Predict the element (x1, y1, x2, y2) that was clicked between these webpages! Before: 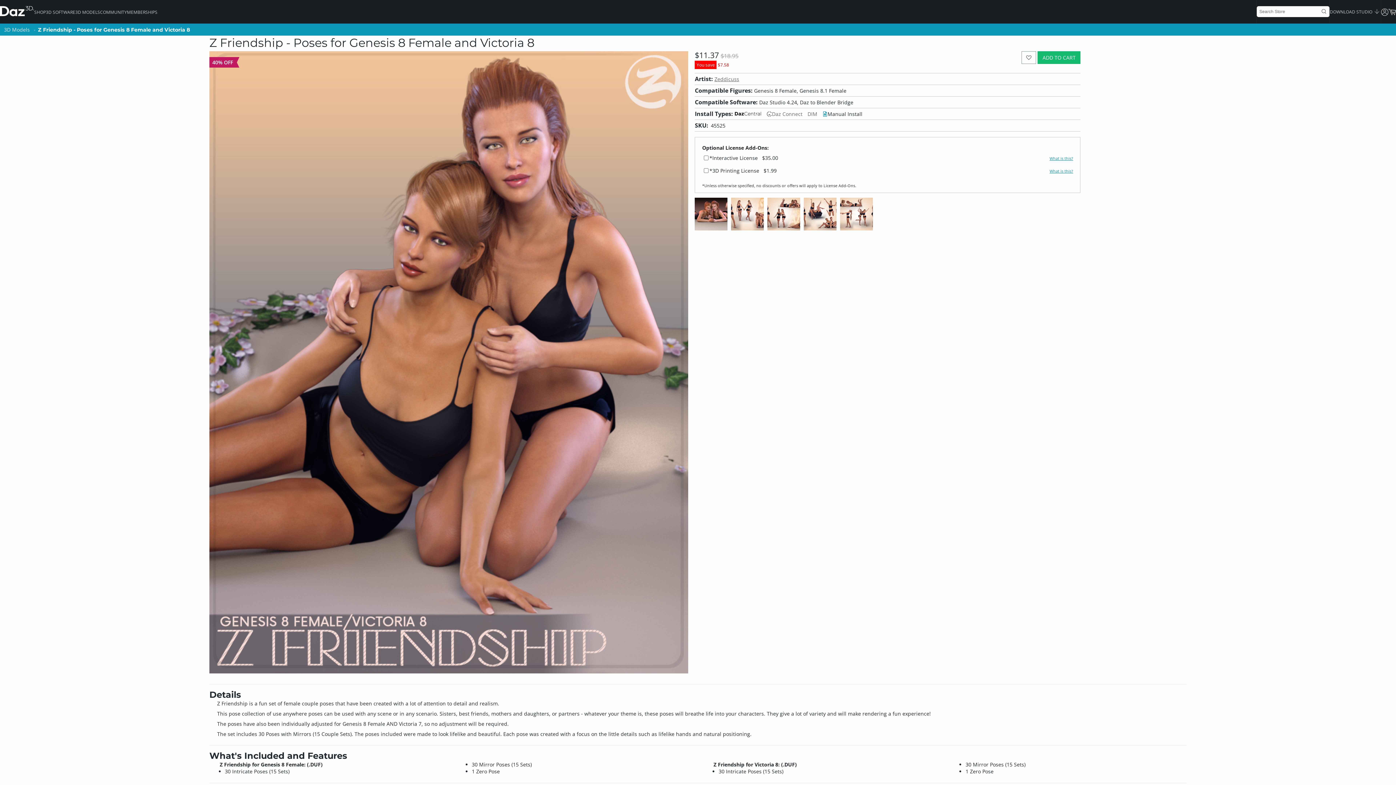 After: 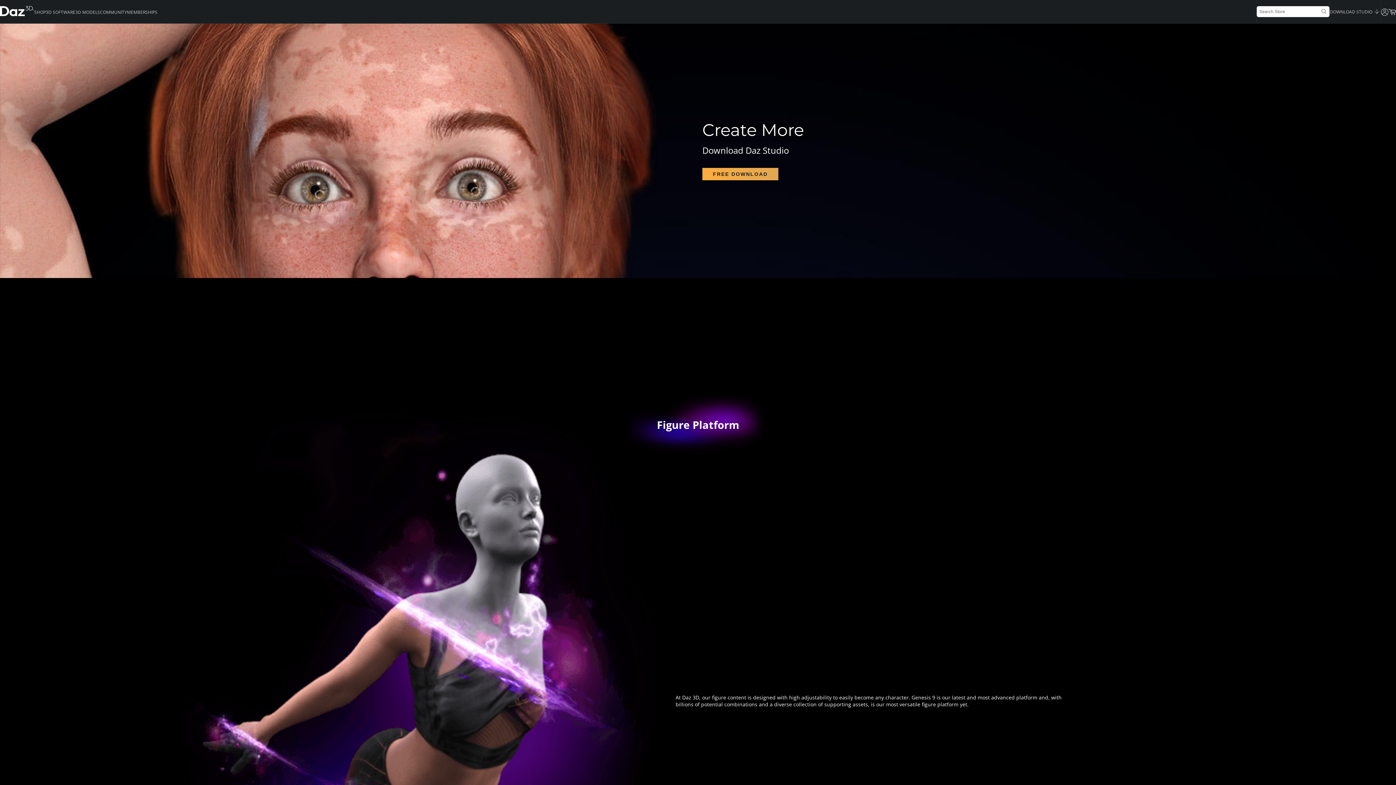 Action: bbox: (45, 9, 75, 16) label: 3D SOFTWARE